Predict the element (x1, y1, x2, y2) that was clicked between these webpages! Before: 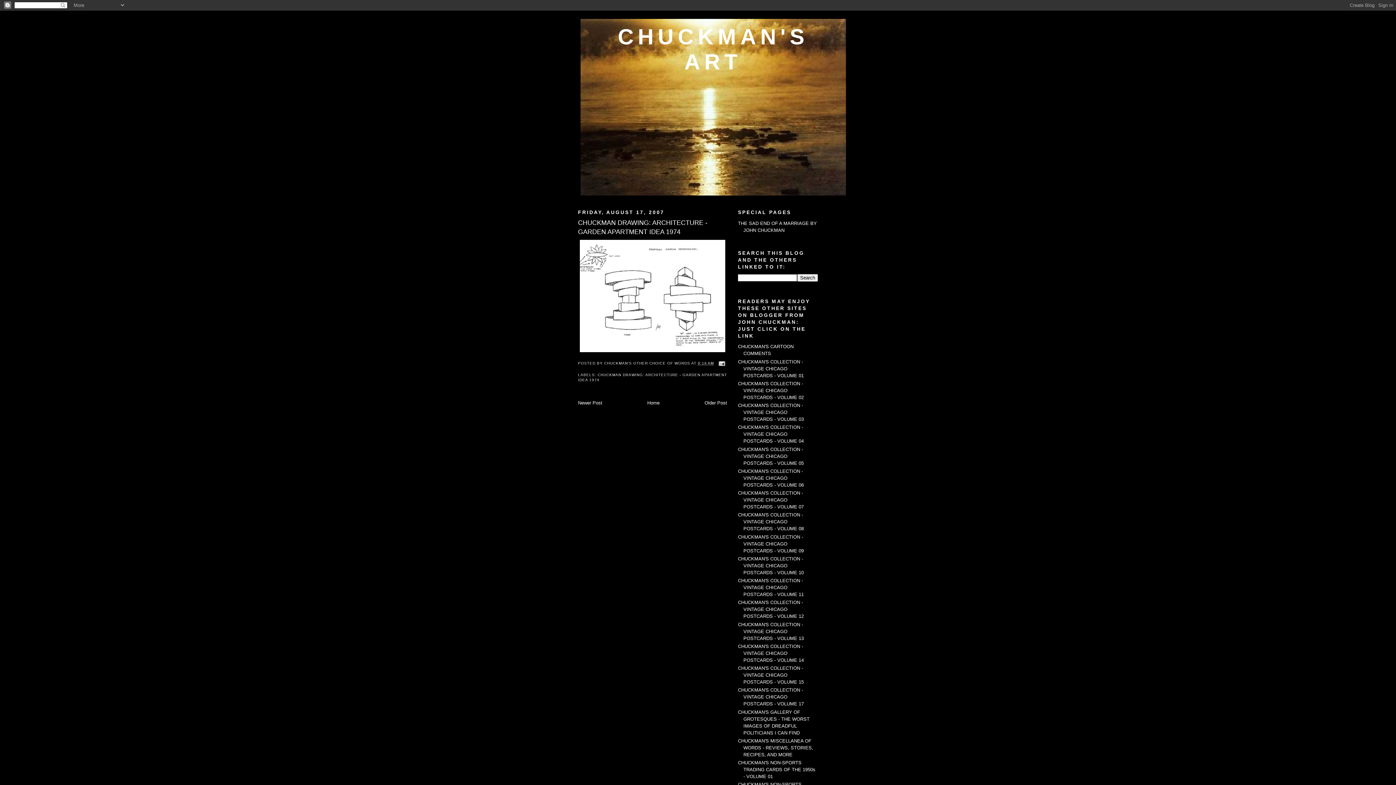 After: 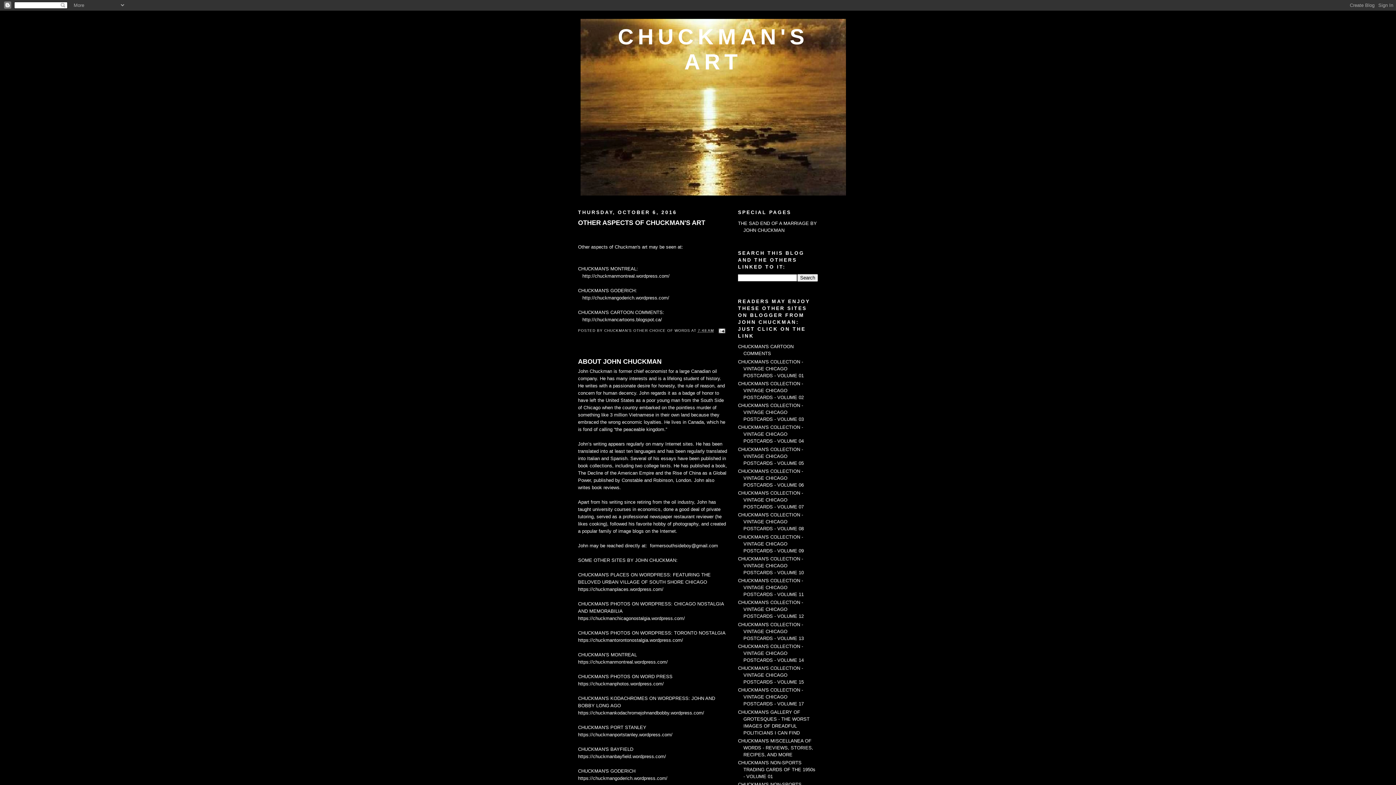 Action: label: Home bbox: (647, 400, 659, 405)